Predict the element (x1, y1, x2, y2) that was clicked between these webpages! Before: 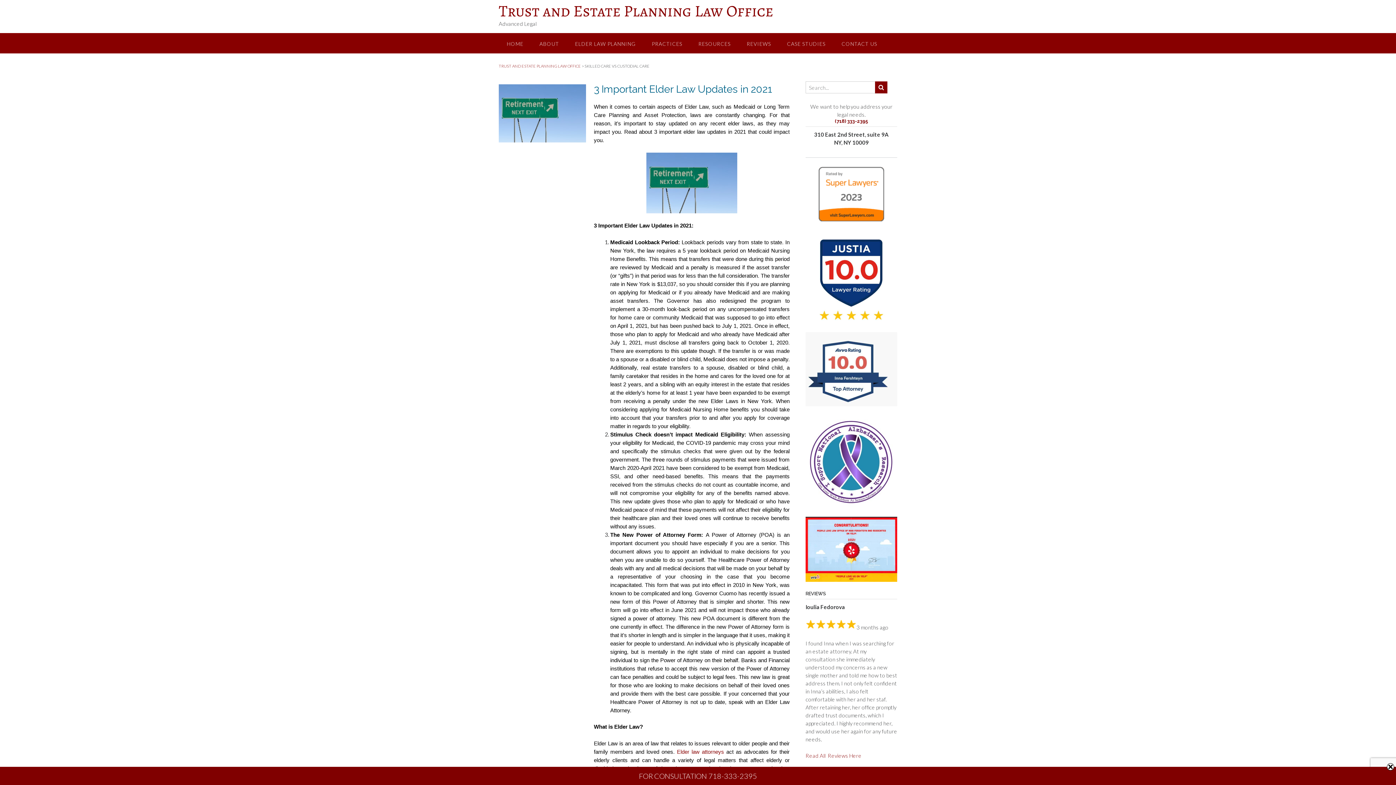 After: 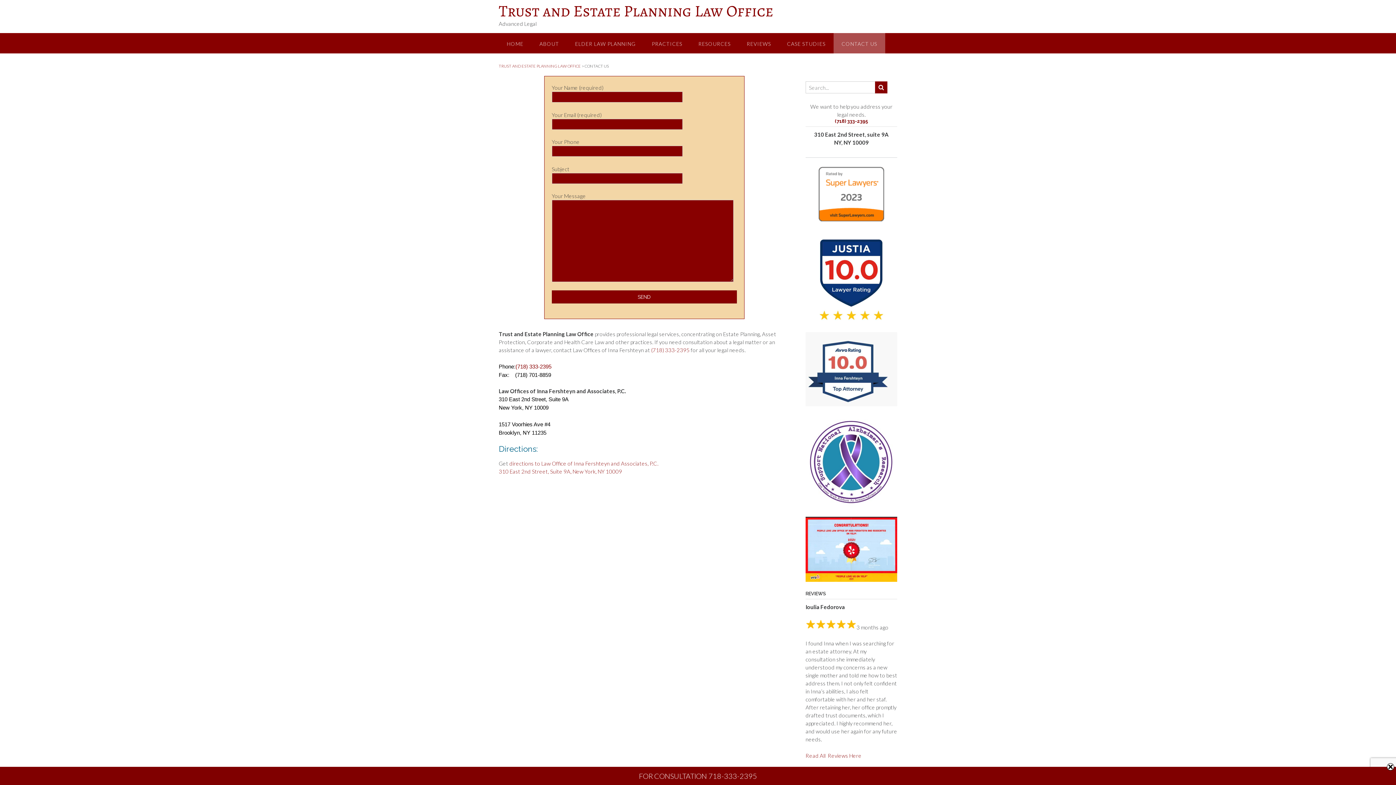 Action: bbox: (833, 33, 885, 53) label: CONTACT US